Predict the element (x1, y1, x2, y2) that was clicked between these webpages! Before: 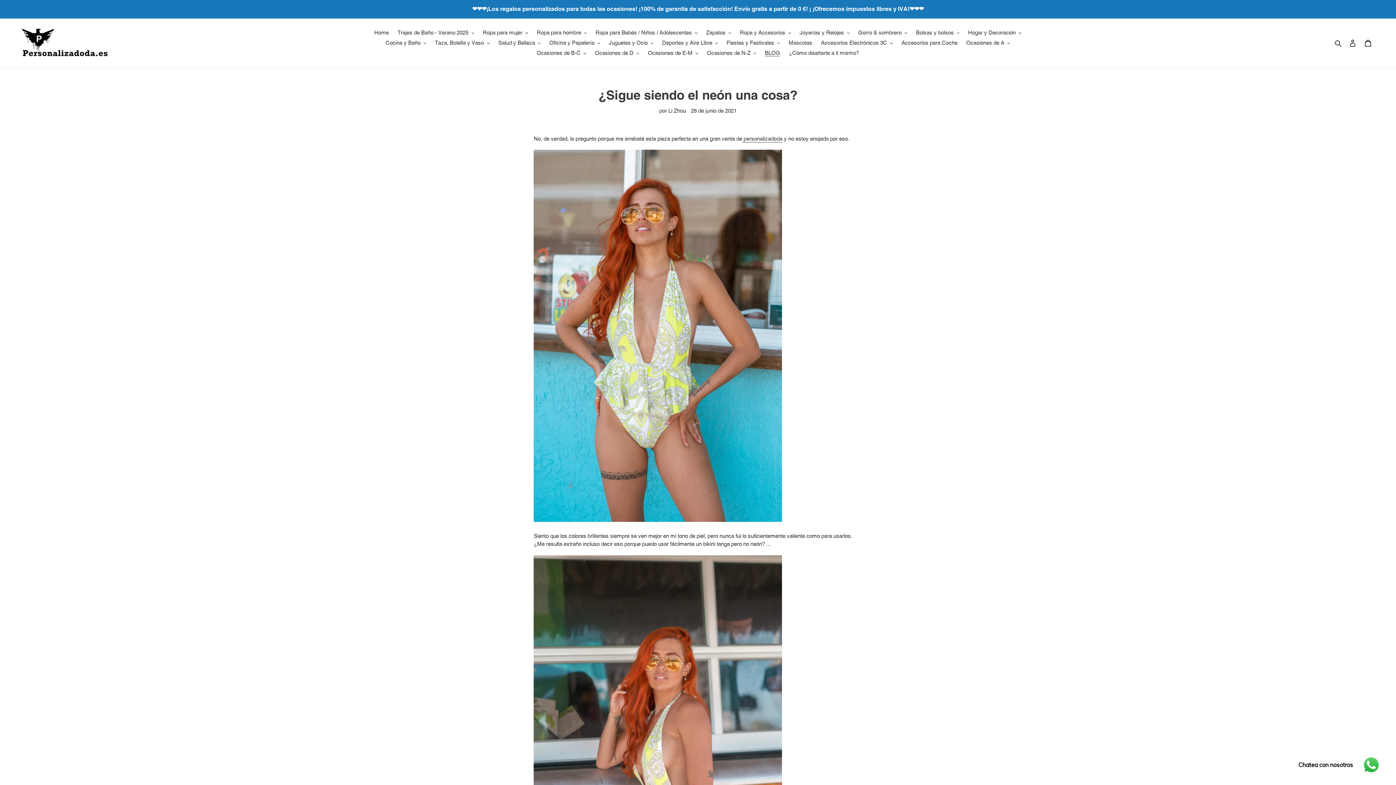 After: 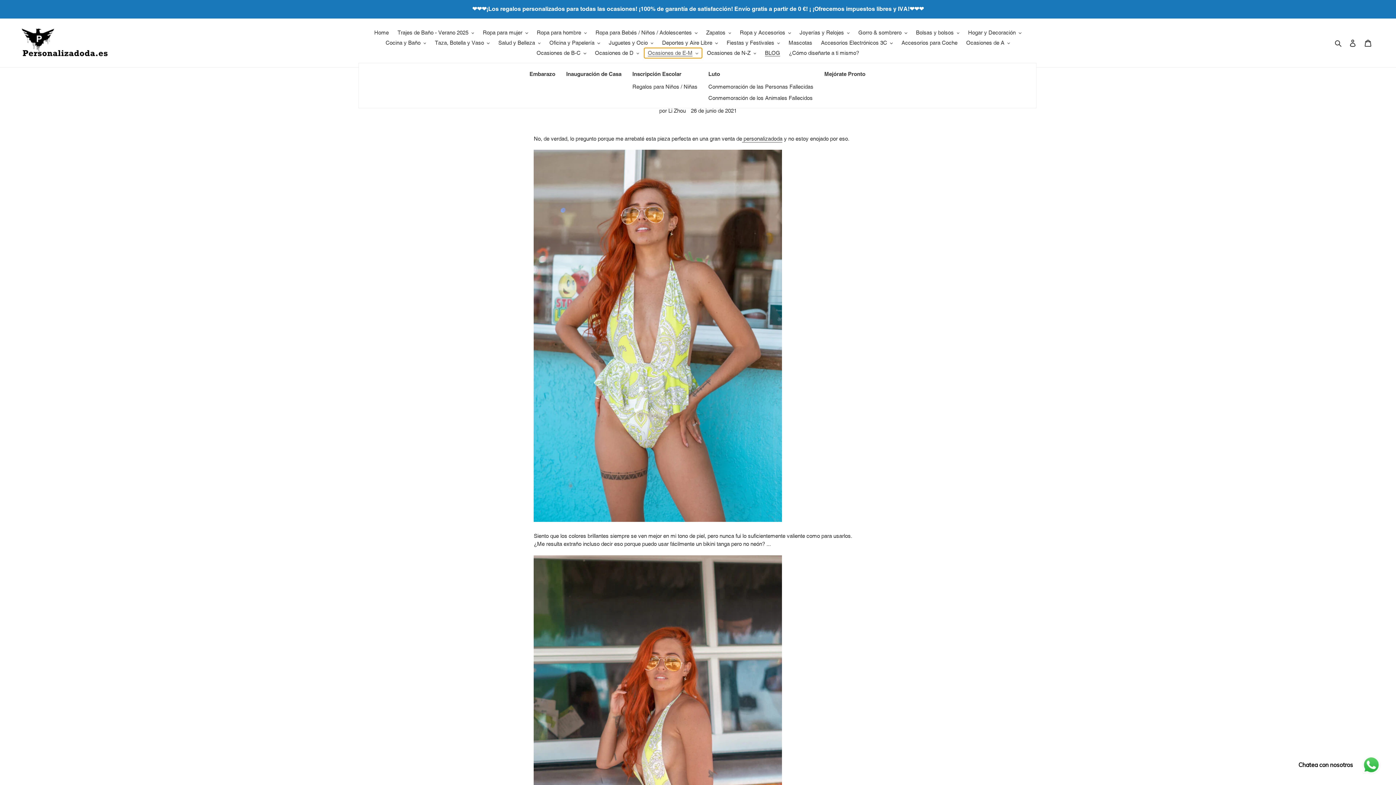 Action: label: Ocasiones de E-M bbox: (644, 48, 702, 58)